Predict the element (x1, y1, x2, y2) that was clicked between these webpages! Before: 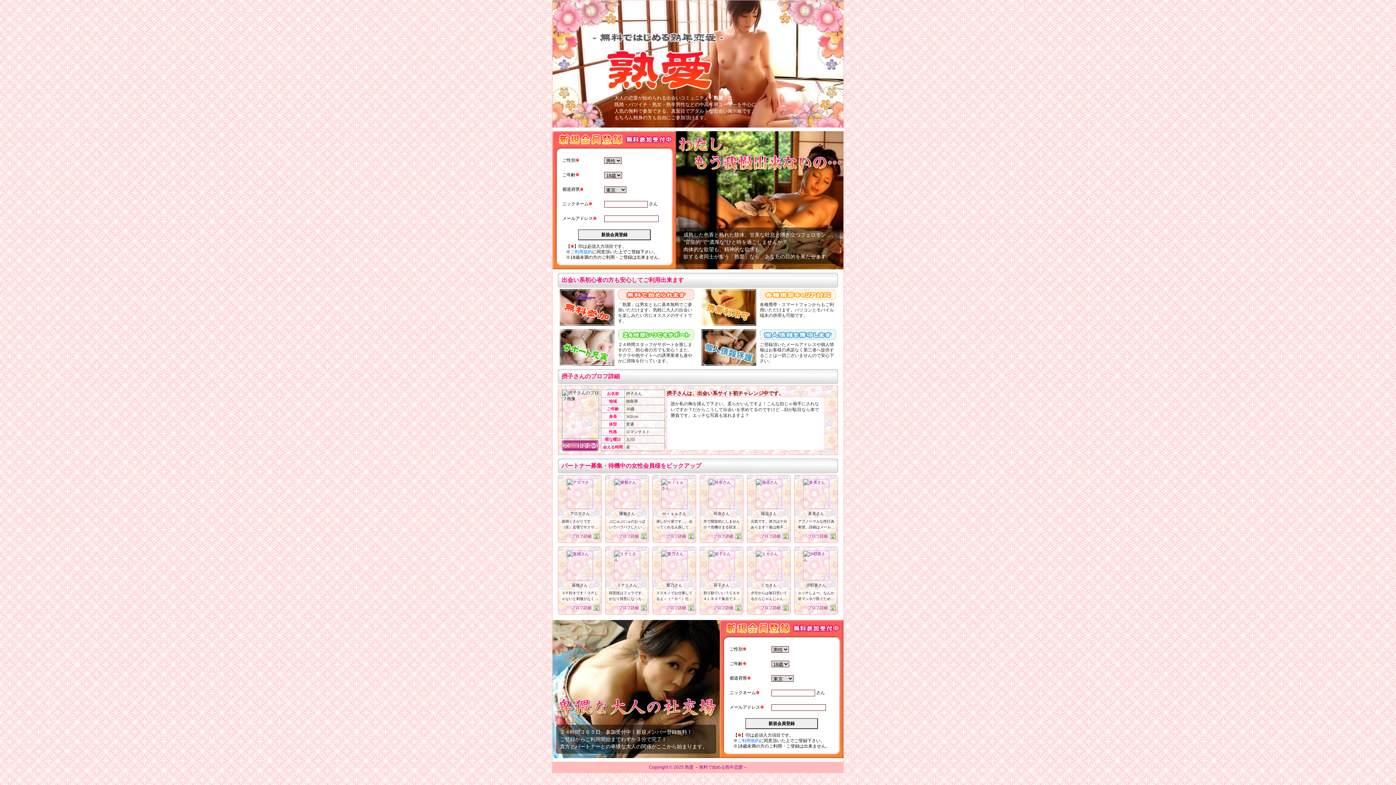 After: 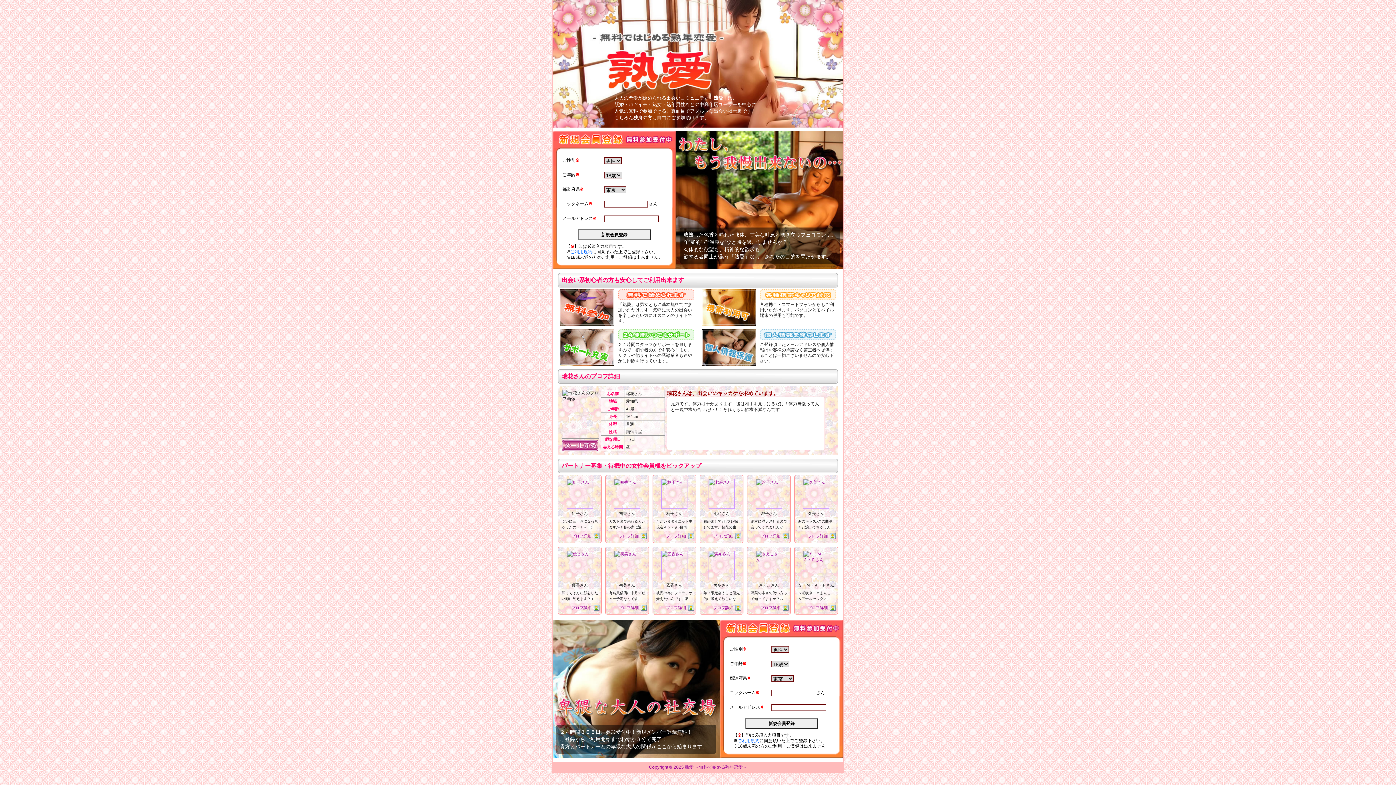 Action: bbox: (749, 533, 788, 539) label: プロフ詳細